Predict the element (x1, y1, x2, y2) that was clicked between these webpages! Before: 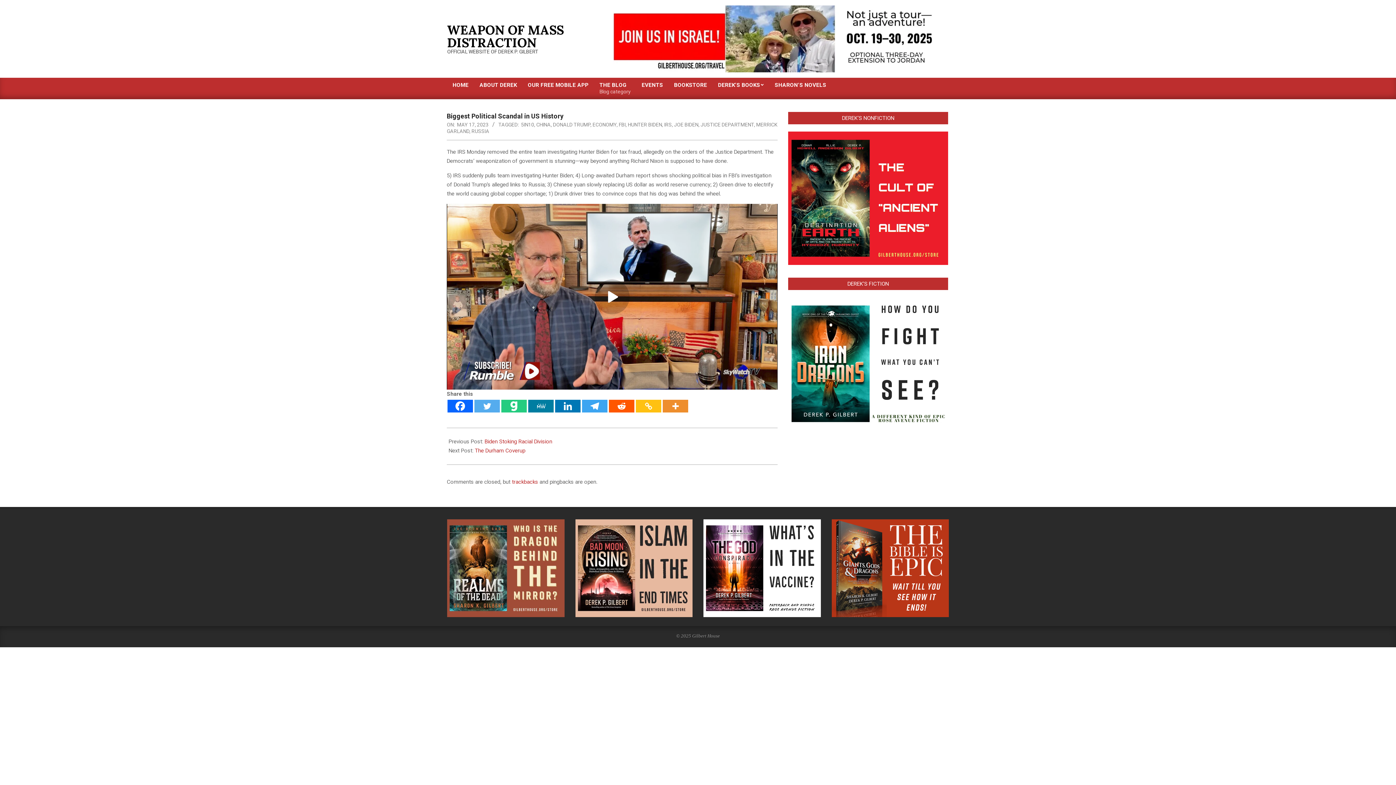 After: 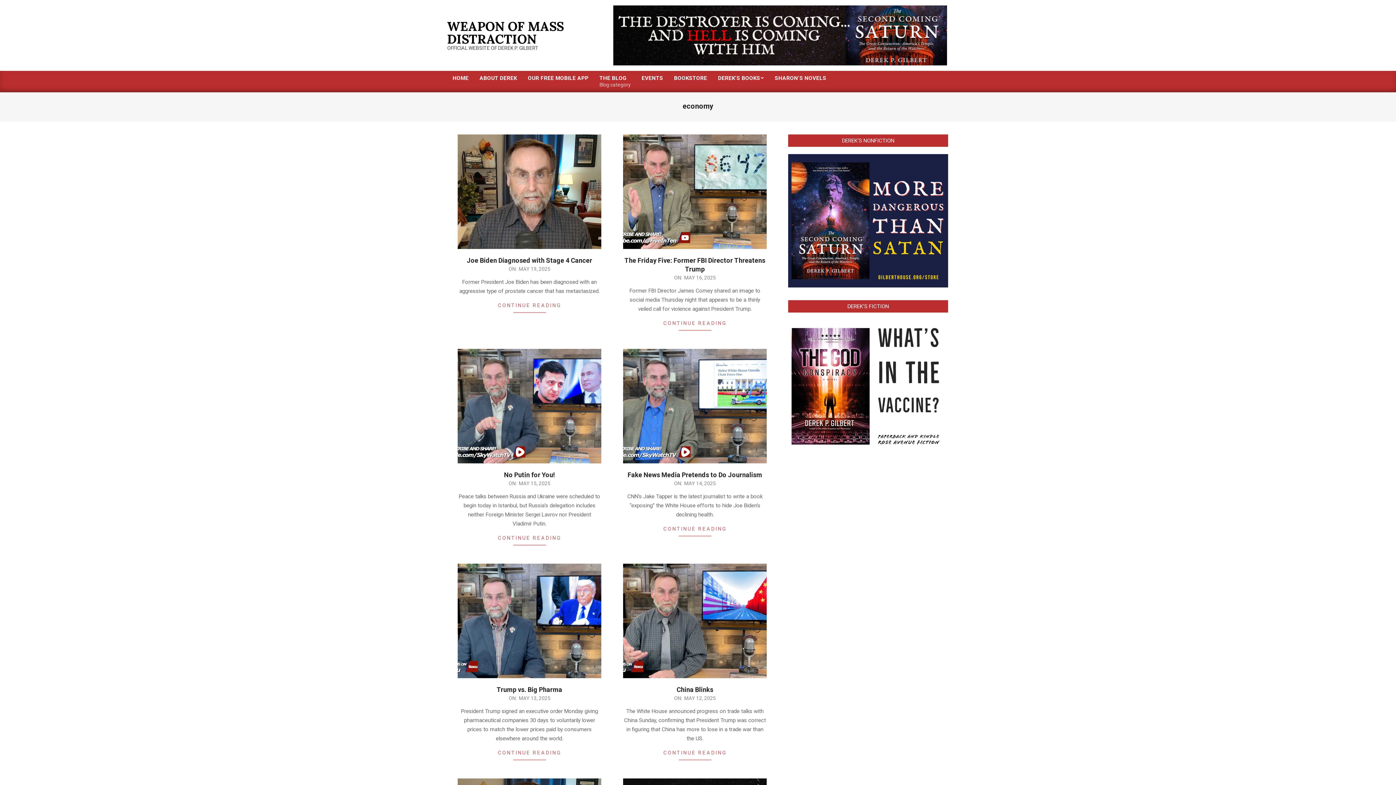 Action: label: ECONOMY bbox: (592, 121, 616, 127)